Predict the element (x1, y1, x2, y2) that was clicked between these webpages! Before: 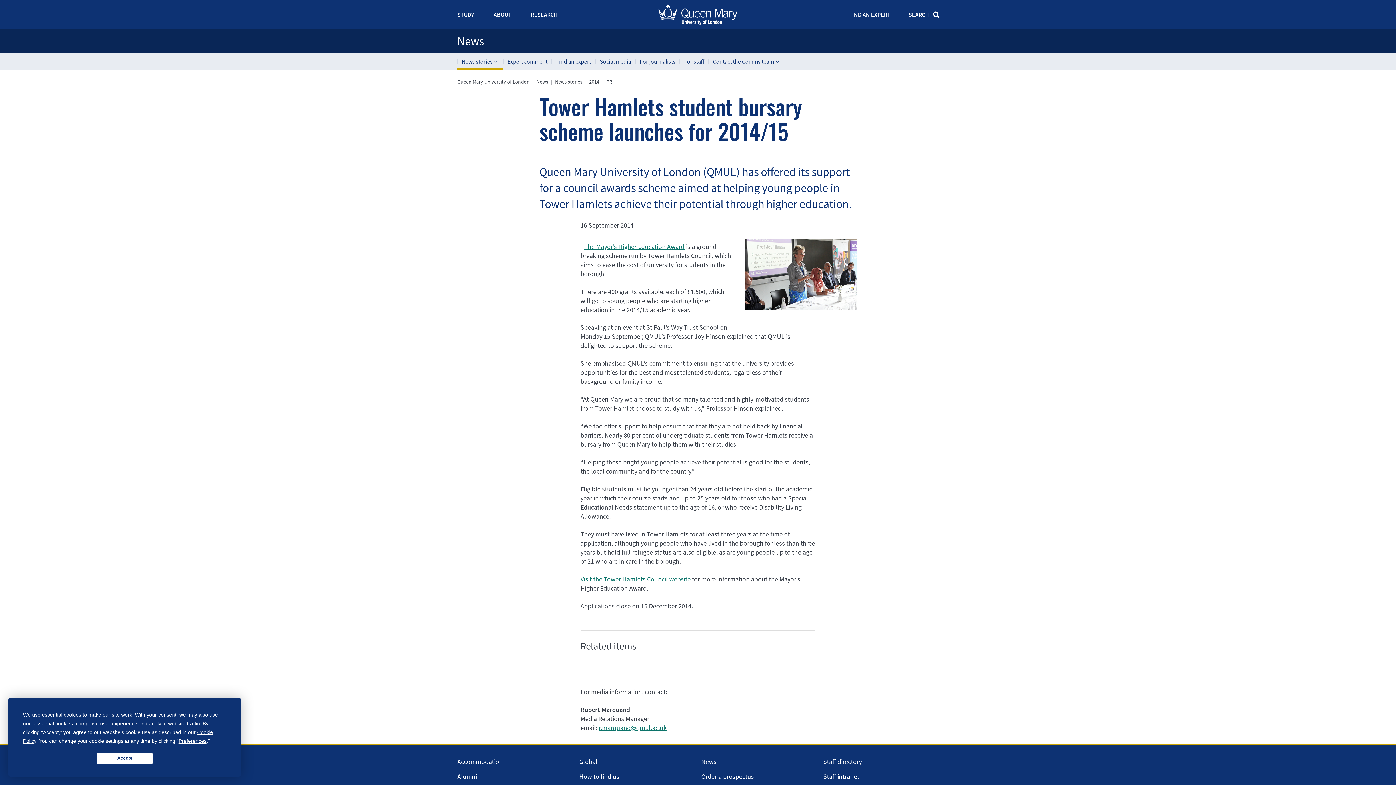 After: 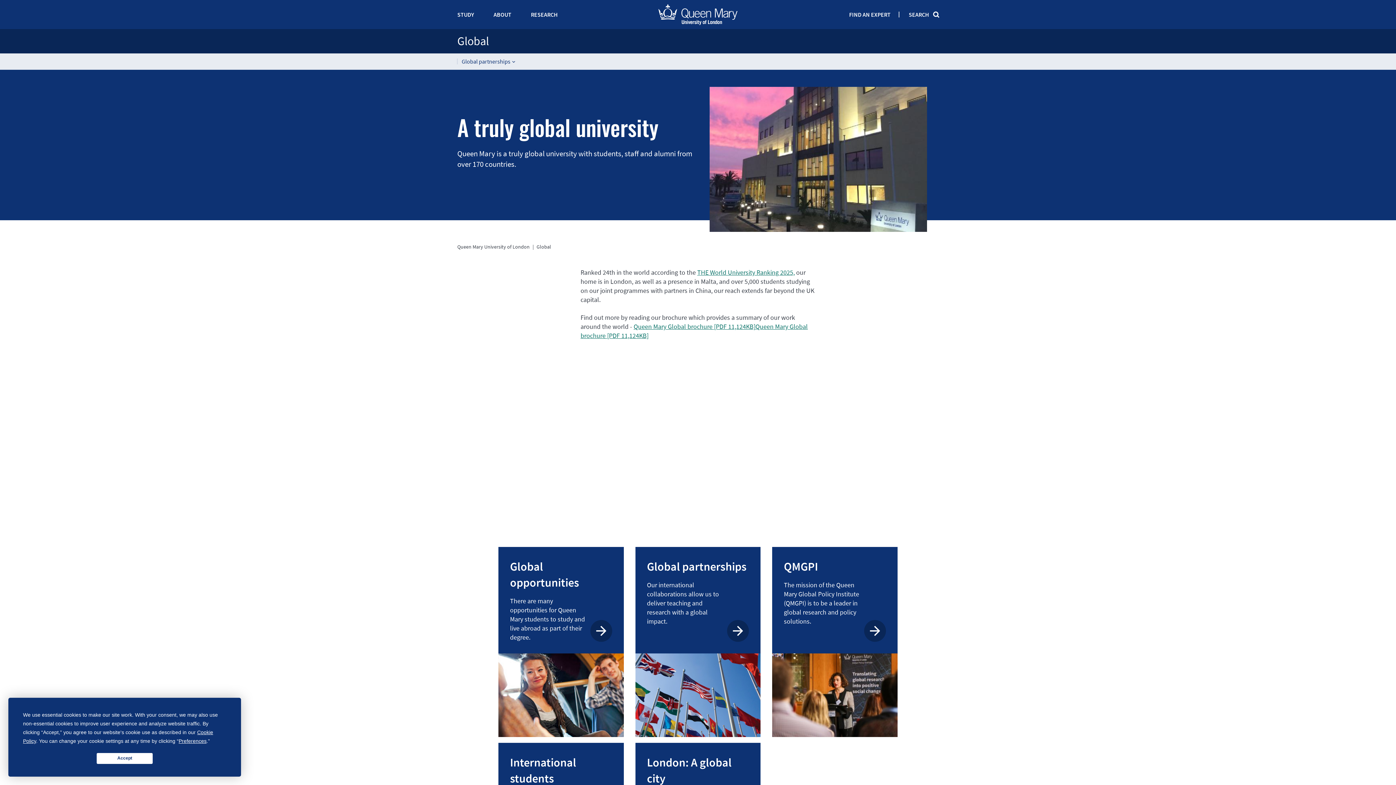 Action: label: Global bbox: (579, 757, 597, 766)